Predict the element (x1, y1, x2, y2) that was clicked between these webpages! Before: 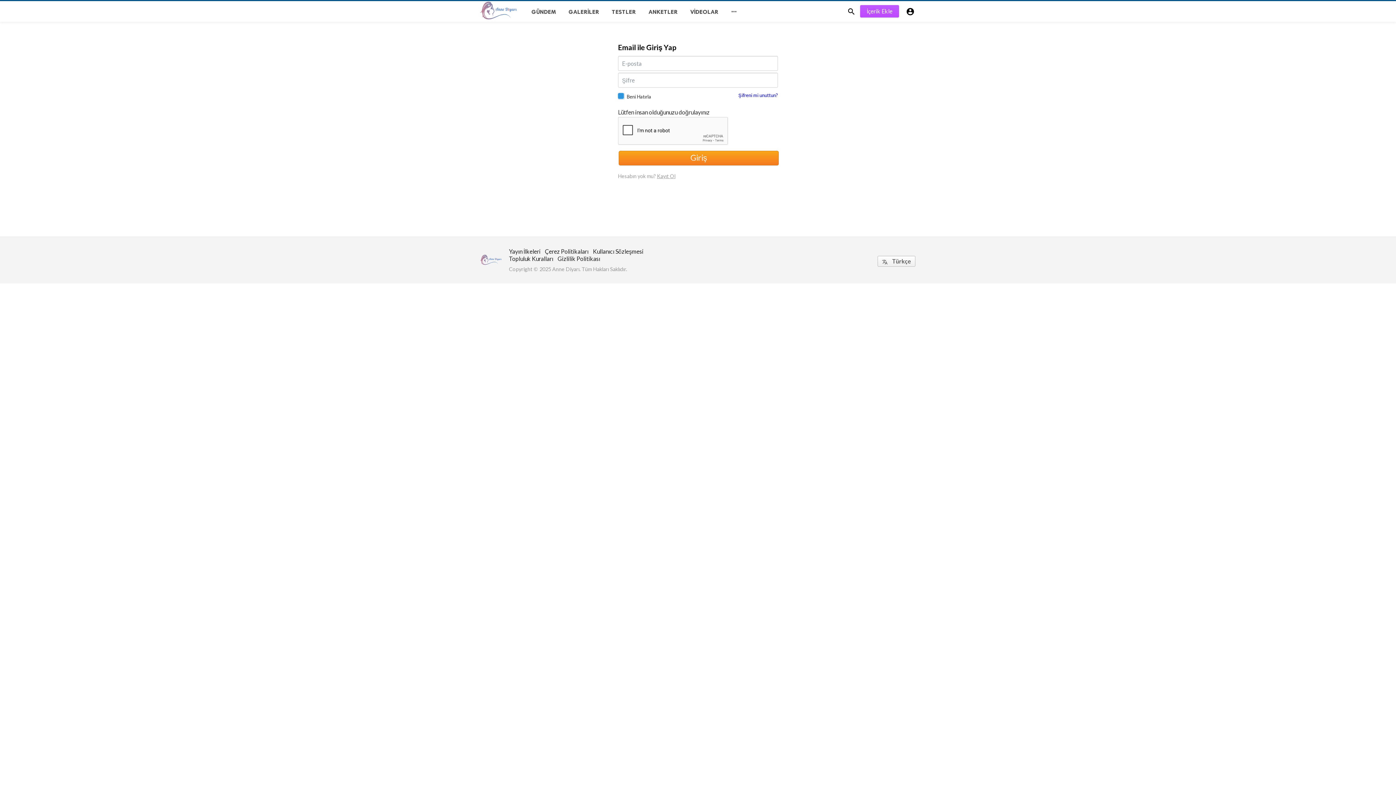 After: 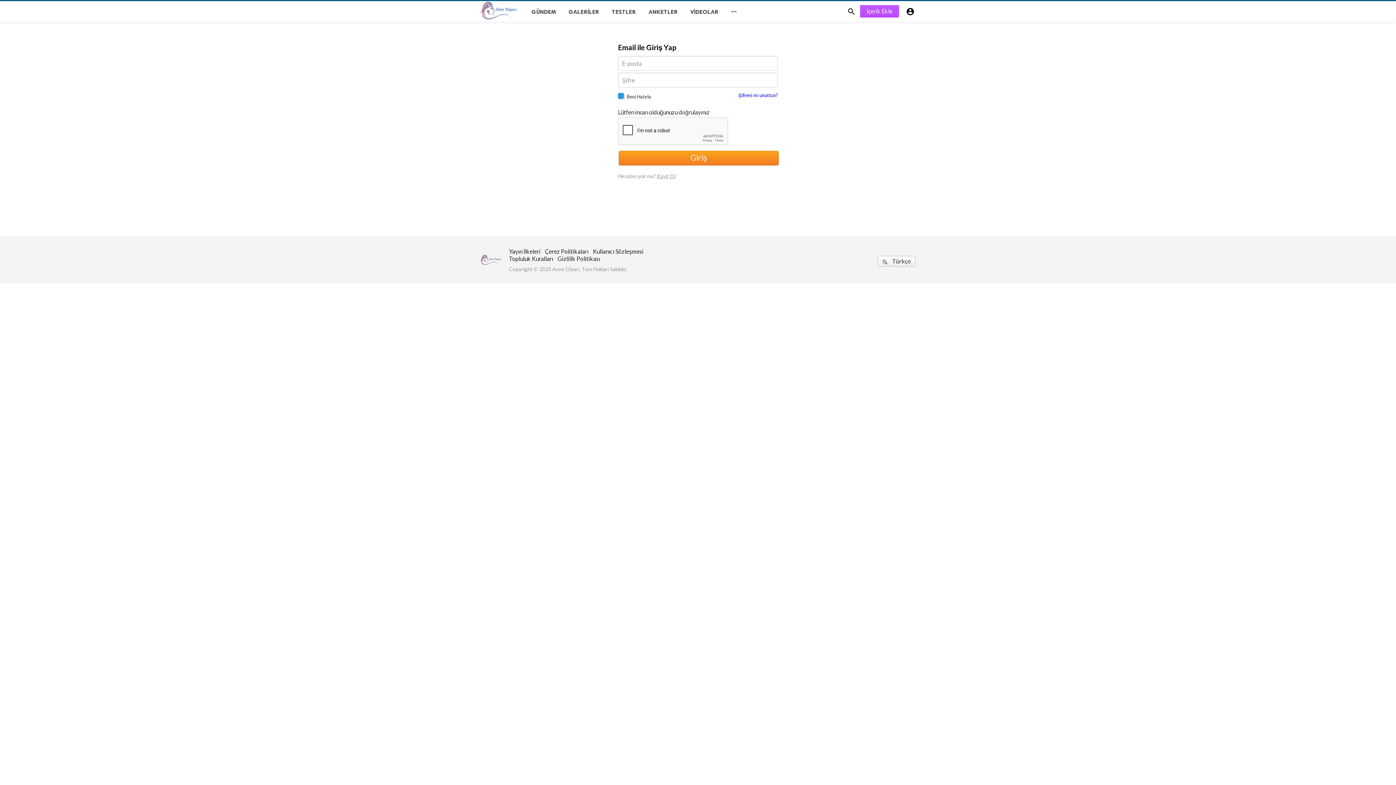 Action: label: İçerik Ekle bbox: (860, 5, 899, 17)